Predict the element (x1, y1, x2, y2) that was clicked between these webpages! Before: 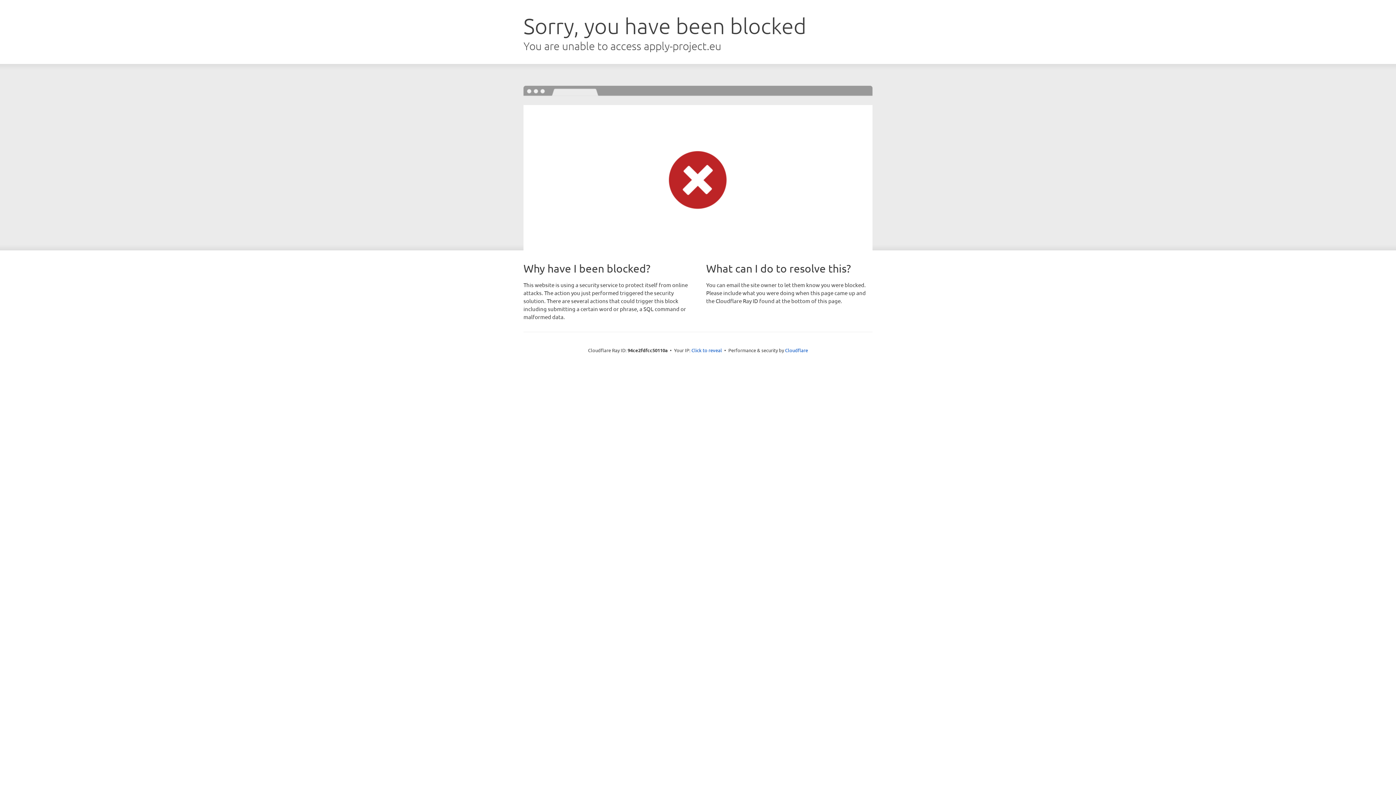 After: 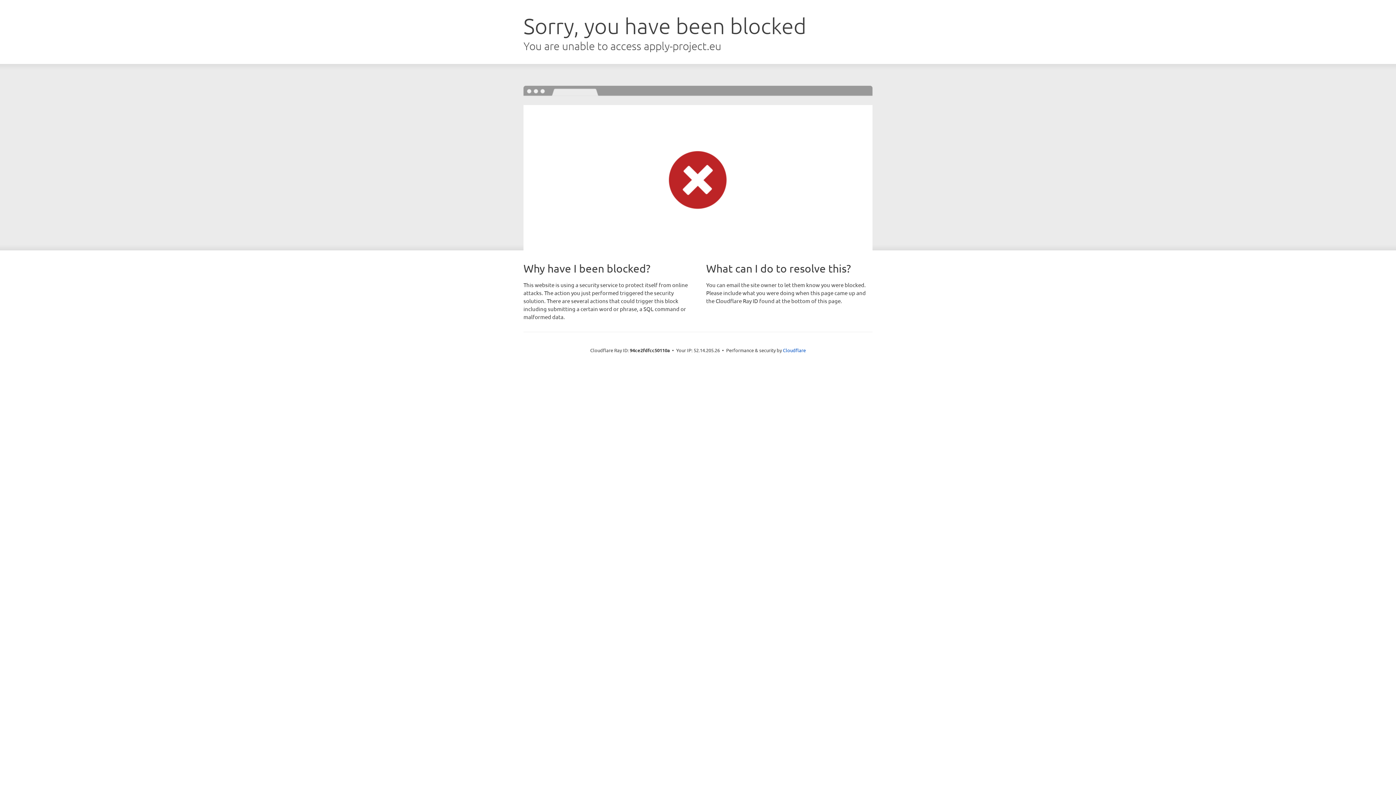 Action: label: Click to reveal bbox: (691, 346, 722, 353)